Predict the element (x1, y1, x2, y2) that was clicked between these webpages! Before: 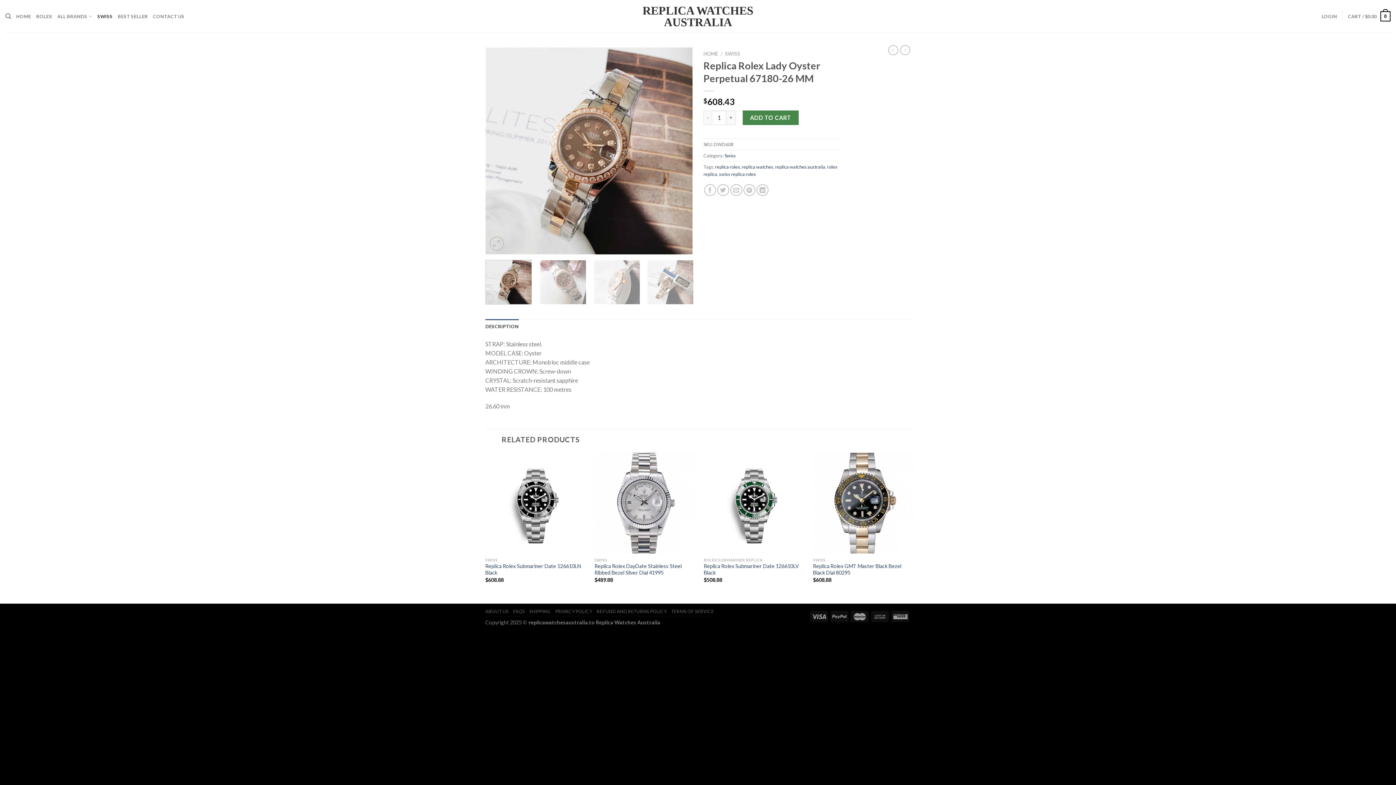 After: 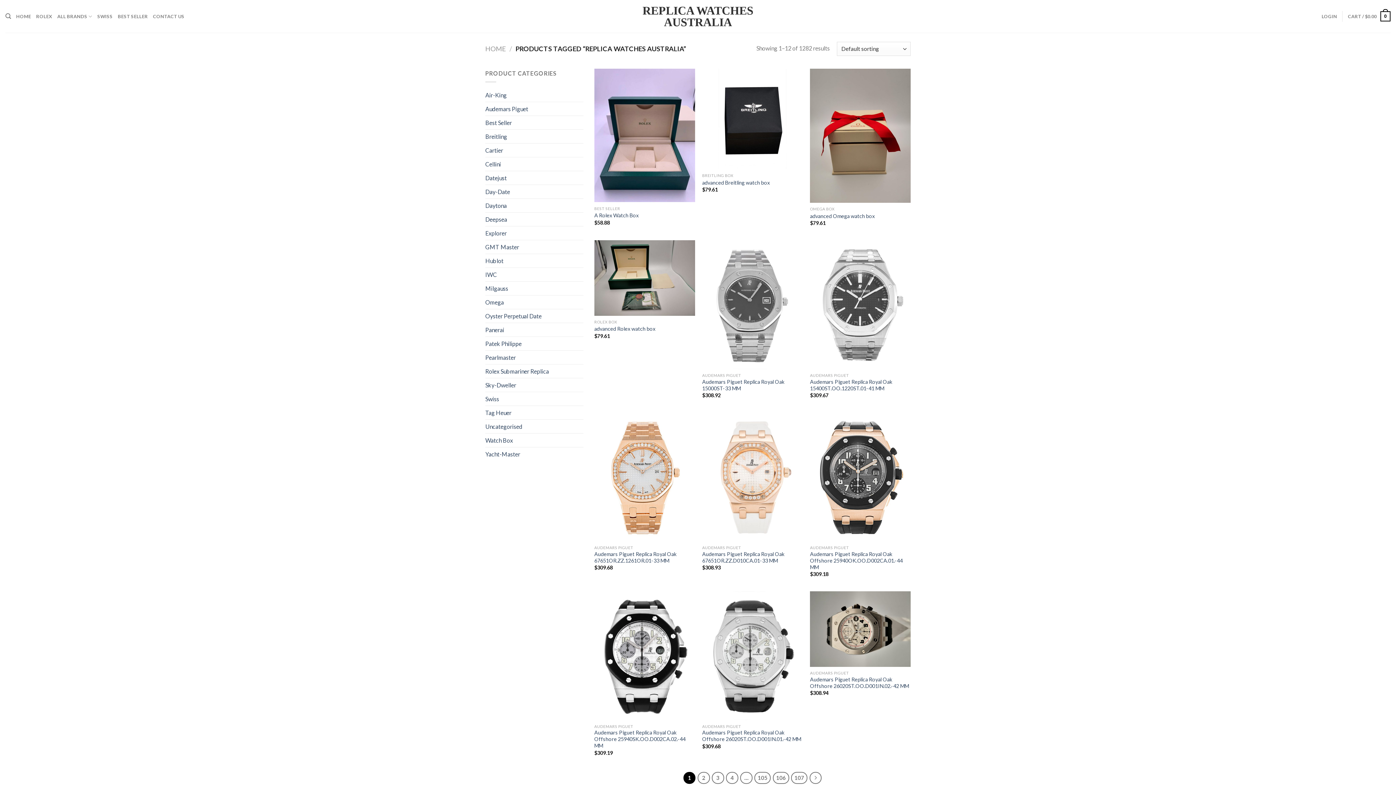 Action: label: replica watches australia bbox: (775, 163, 825, 169)